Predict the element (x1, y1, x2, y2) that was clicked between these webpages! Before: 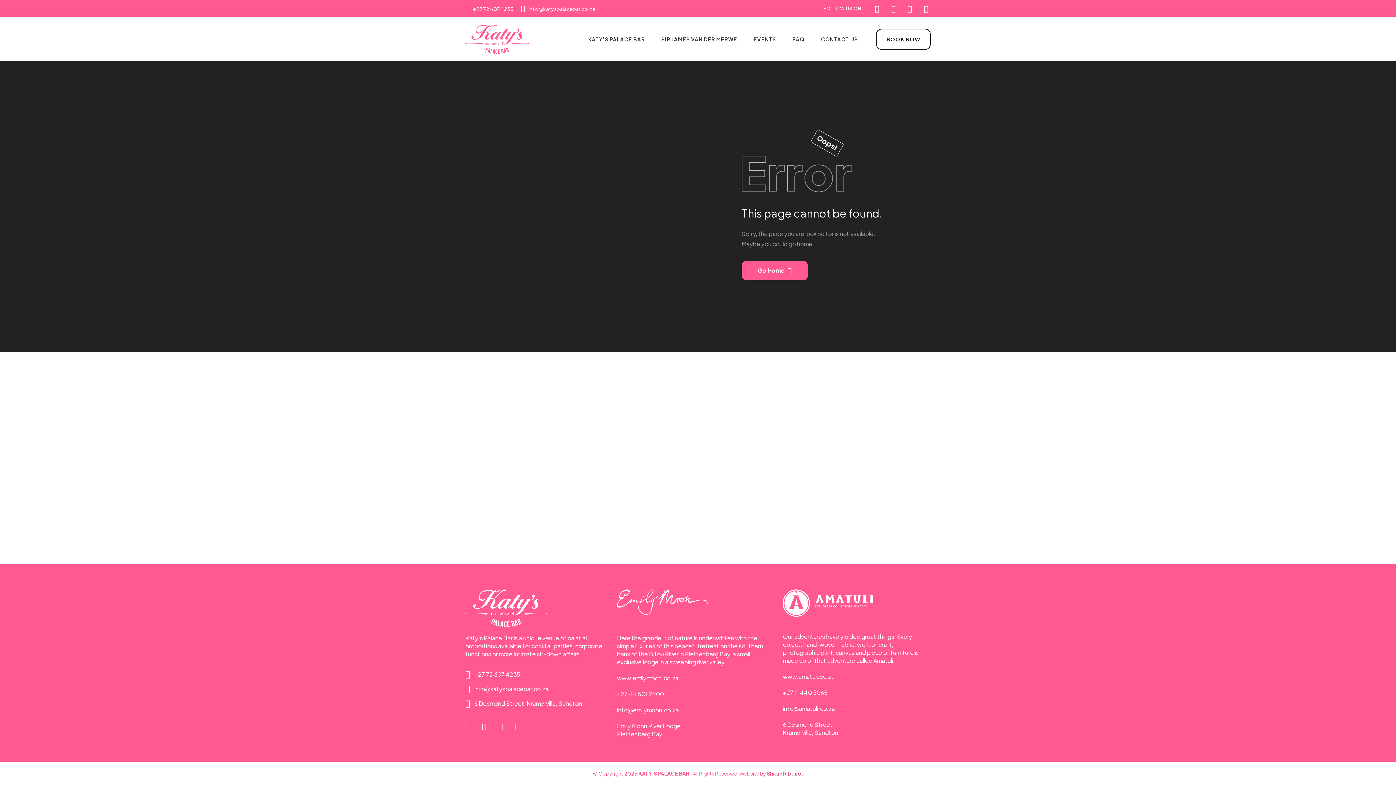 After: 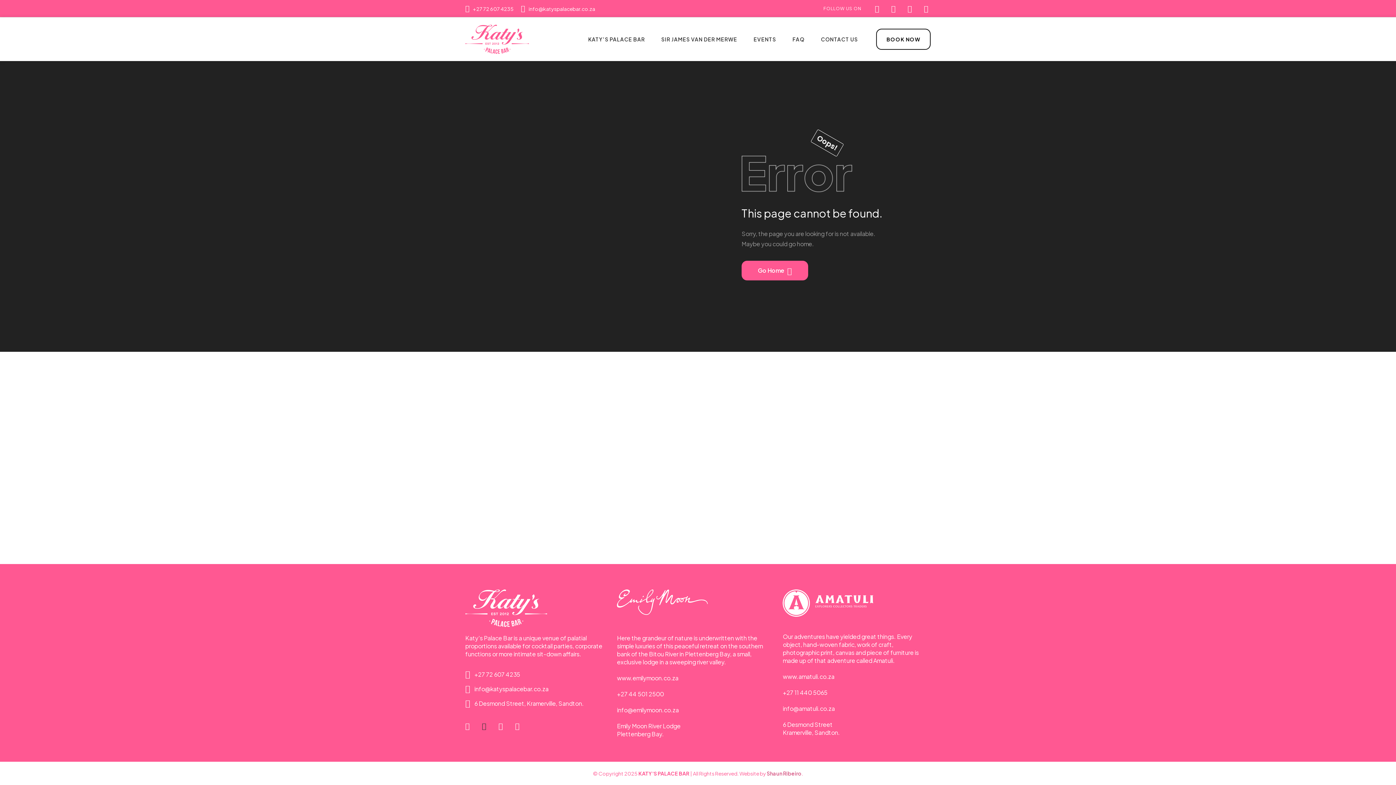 Action: bbox: (475, 718, 492, 734)